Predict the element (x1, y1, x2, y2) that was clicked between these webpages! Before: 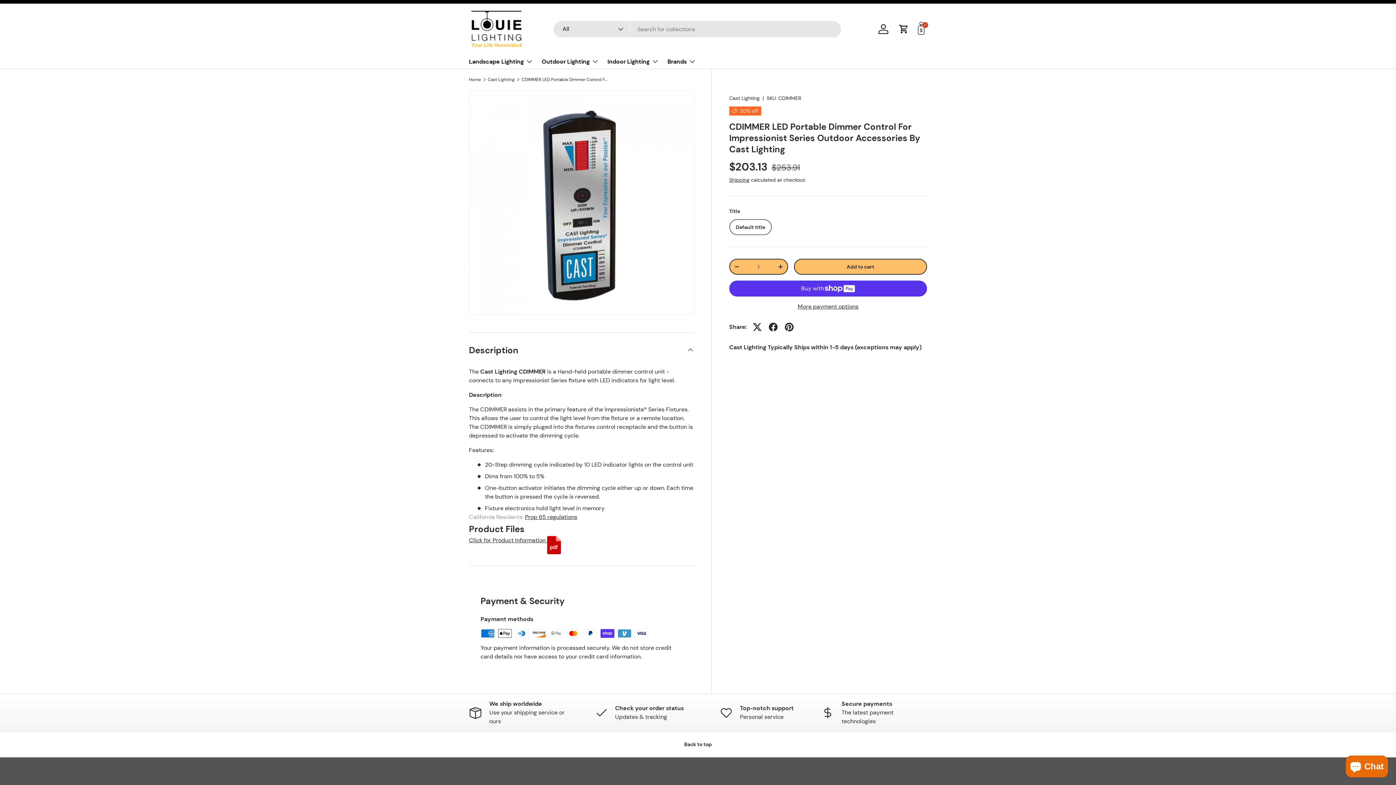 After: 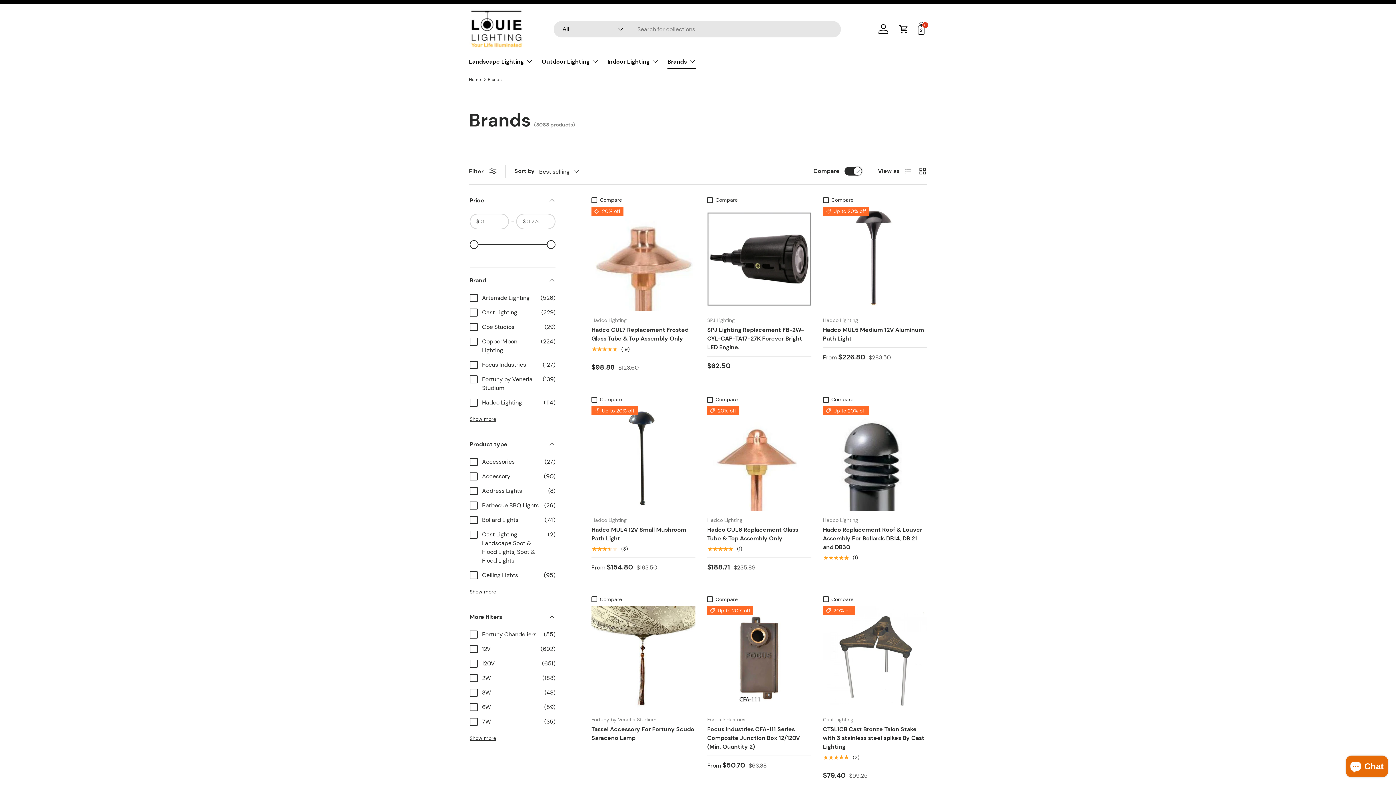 Action: bbox: (667, 54, 696, 68) label: Brands